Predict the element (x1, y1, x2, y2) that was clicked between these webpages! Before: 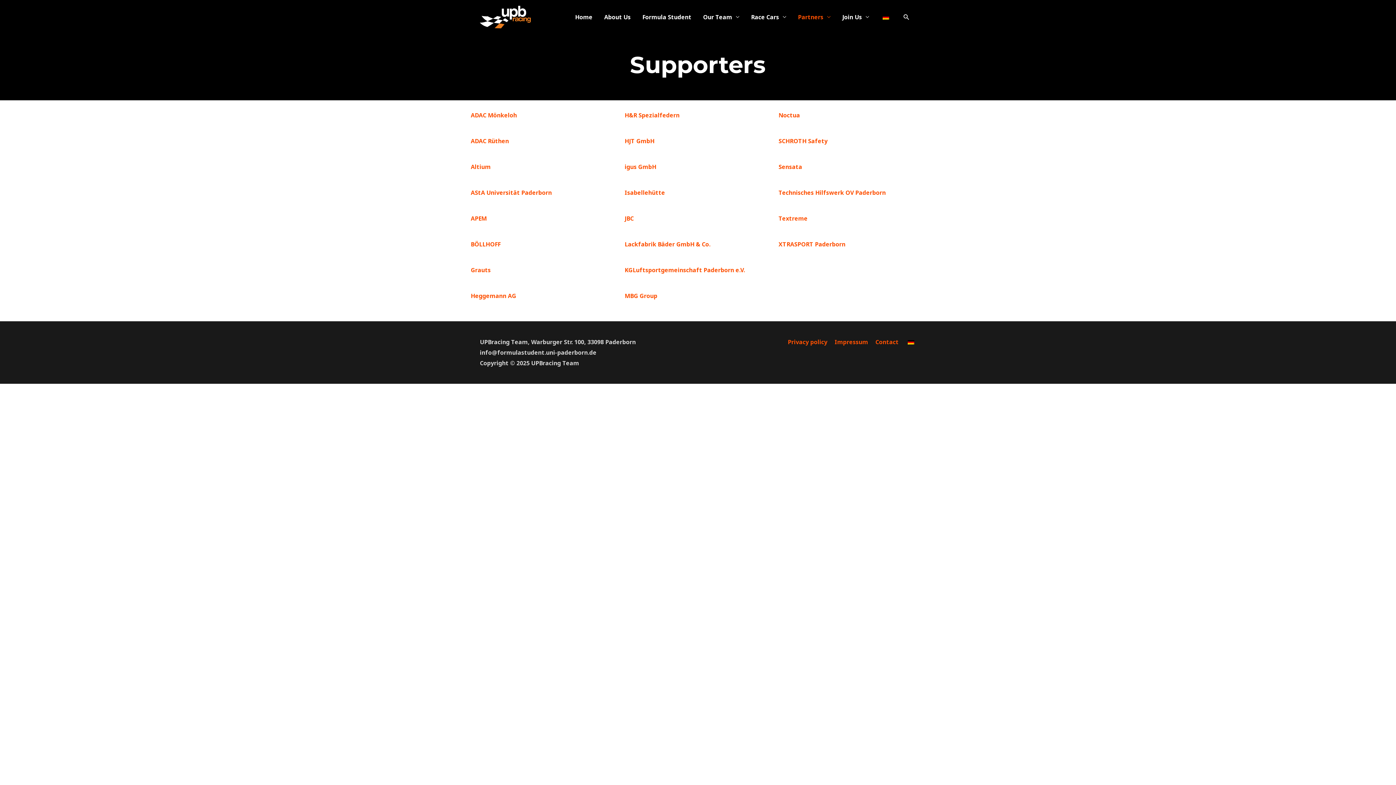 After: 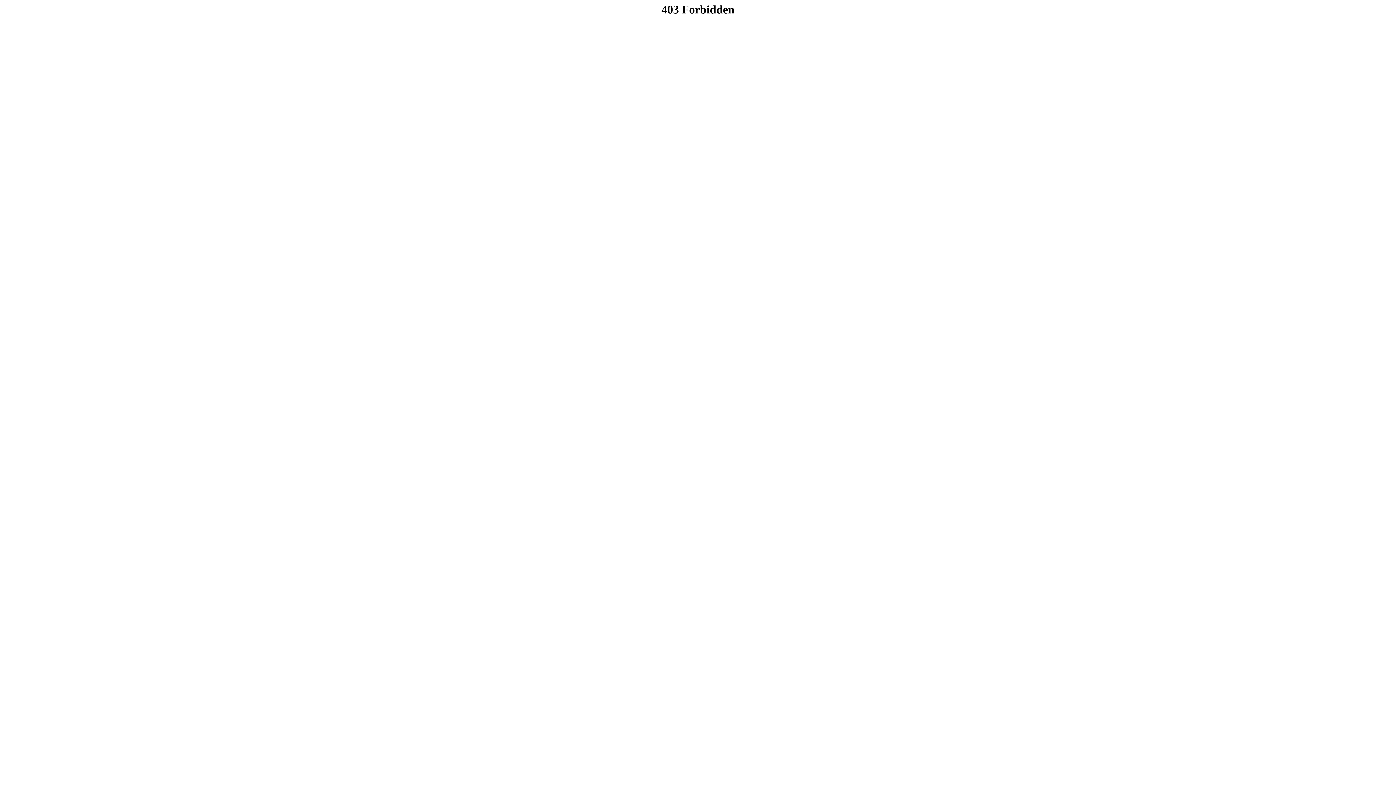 Action: label: igus GmbH bbox: (624, 162, 656, 170)